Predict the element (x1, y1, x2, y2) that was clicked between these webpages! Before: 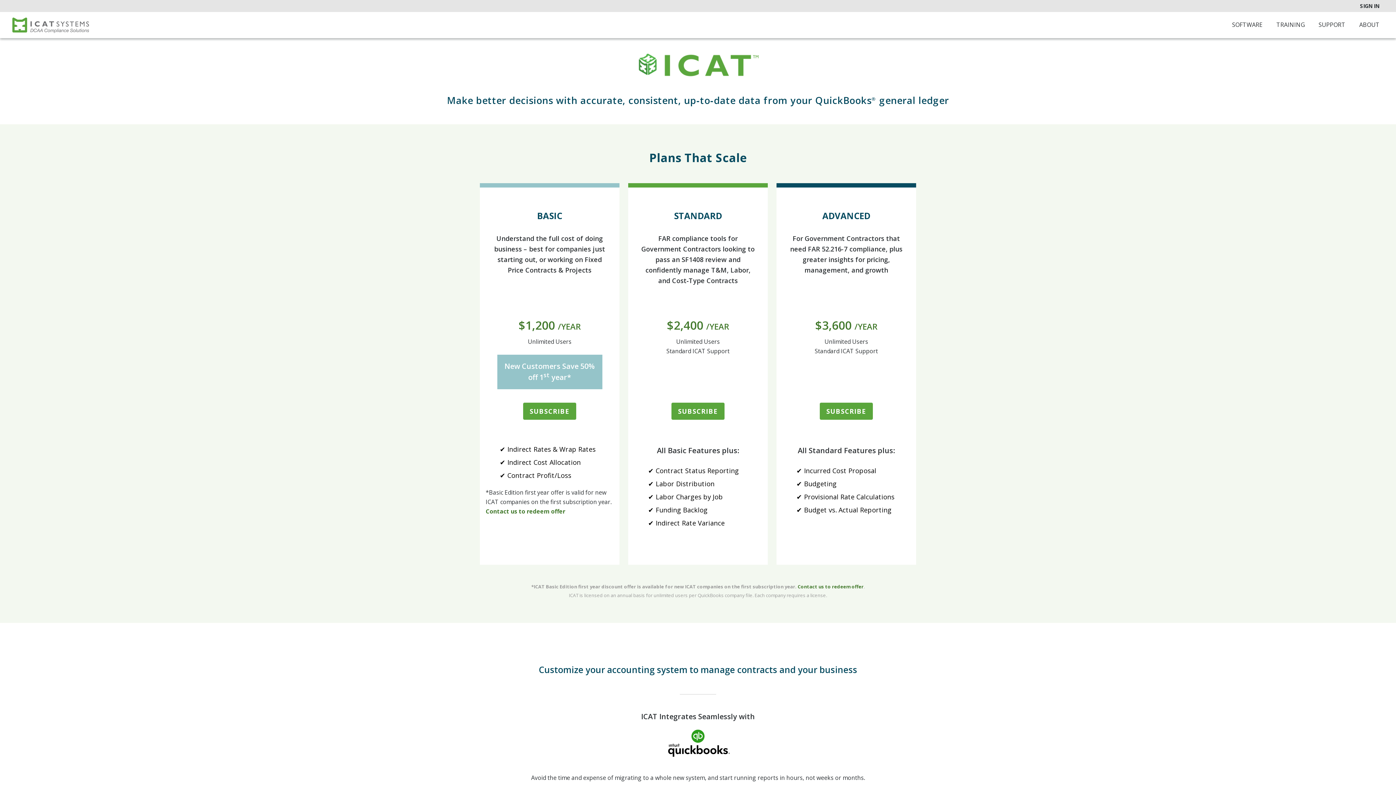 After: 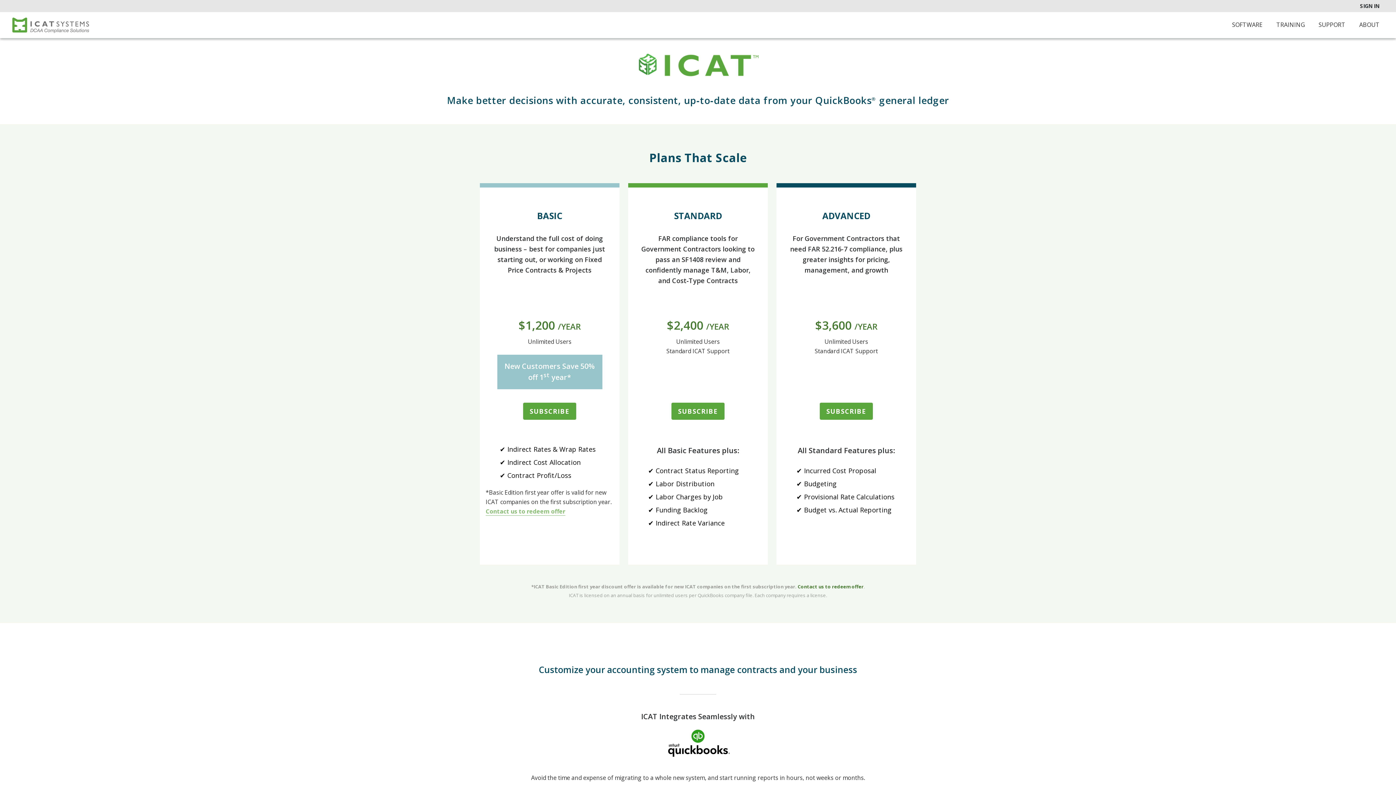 Action: bbox: (485, 507, 565, 516) label: Contact us to redeem offer